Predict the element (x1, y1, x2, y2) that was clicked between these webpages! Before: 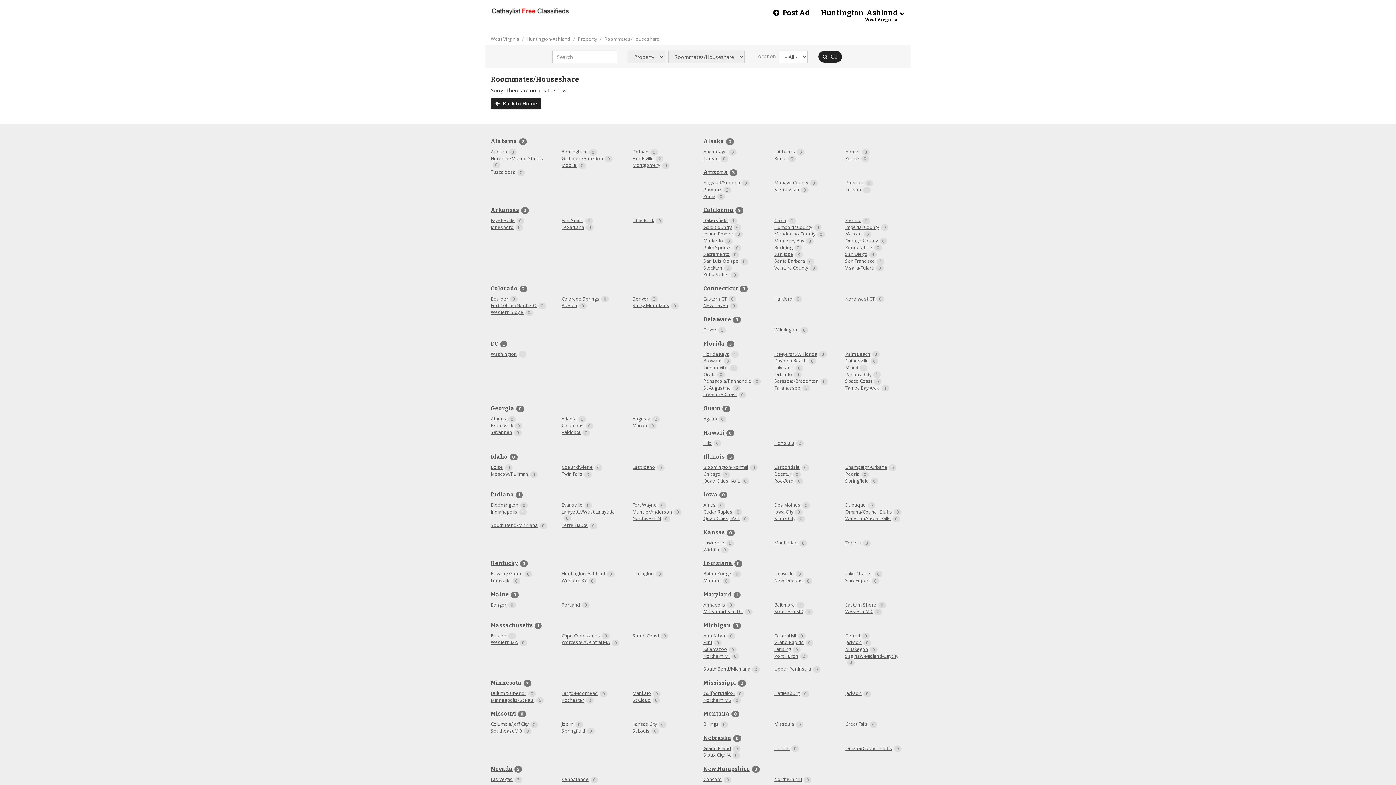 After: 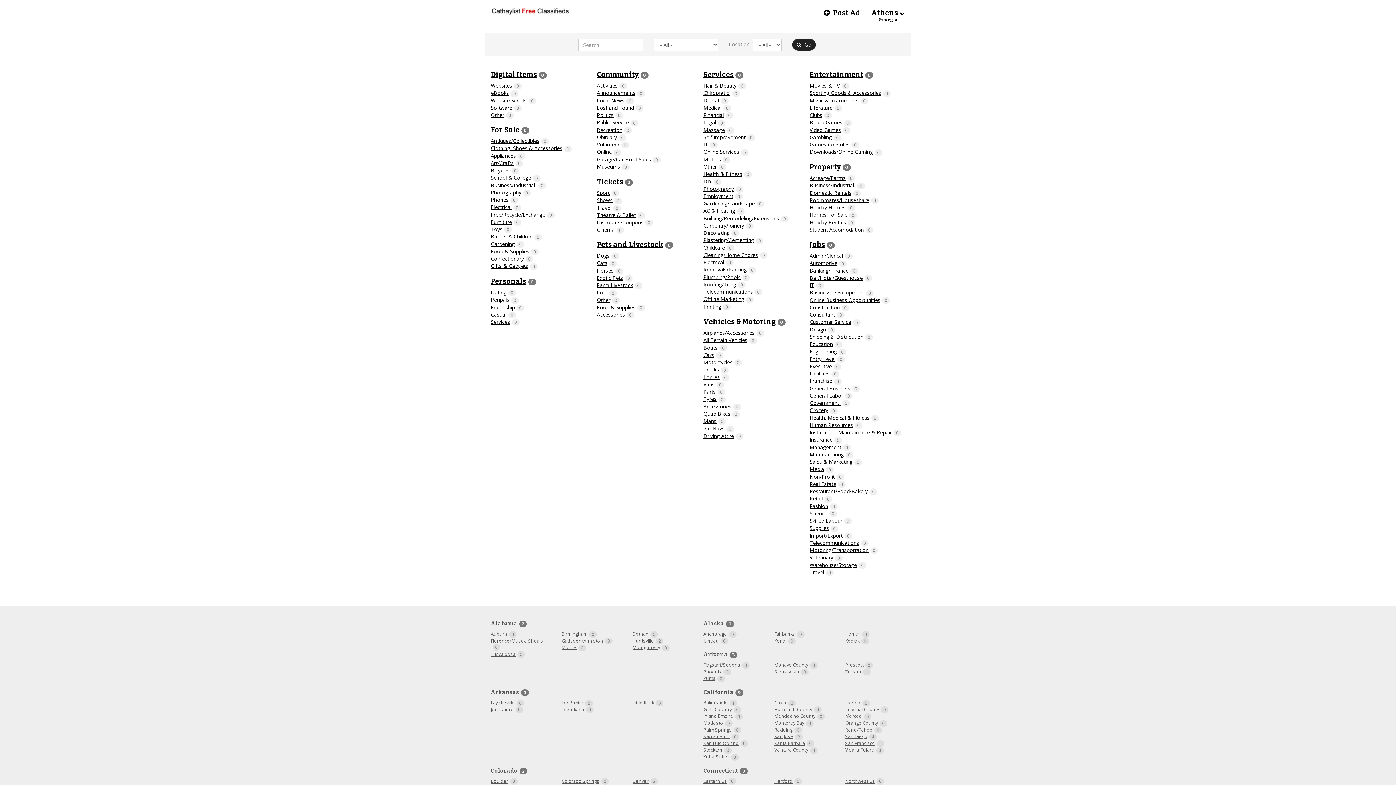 Action: bbox: (490, 416, 550, 422) label: Athens0